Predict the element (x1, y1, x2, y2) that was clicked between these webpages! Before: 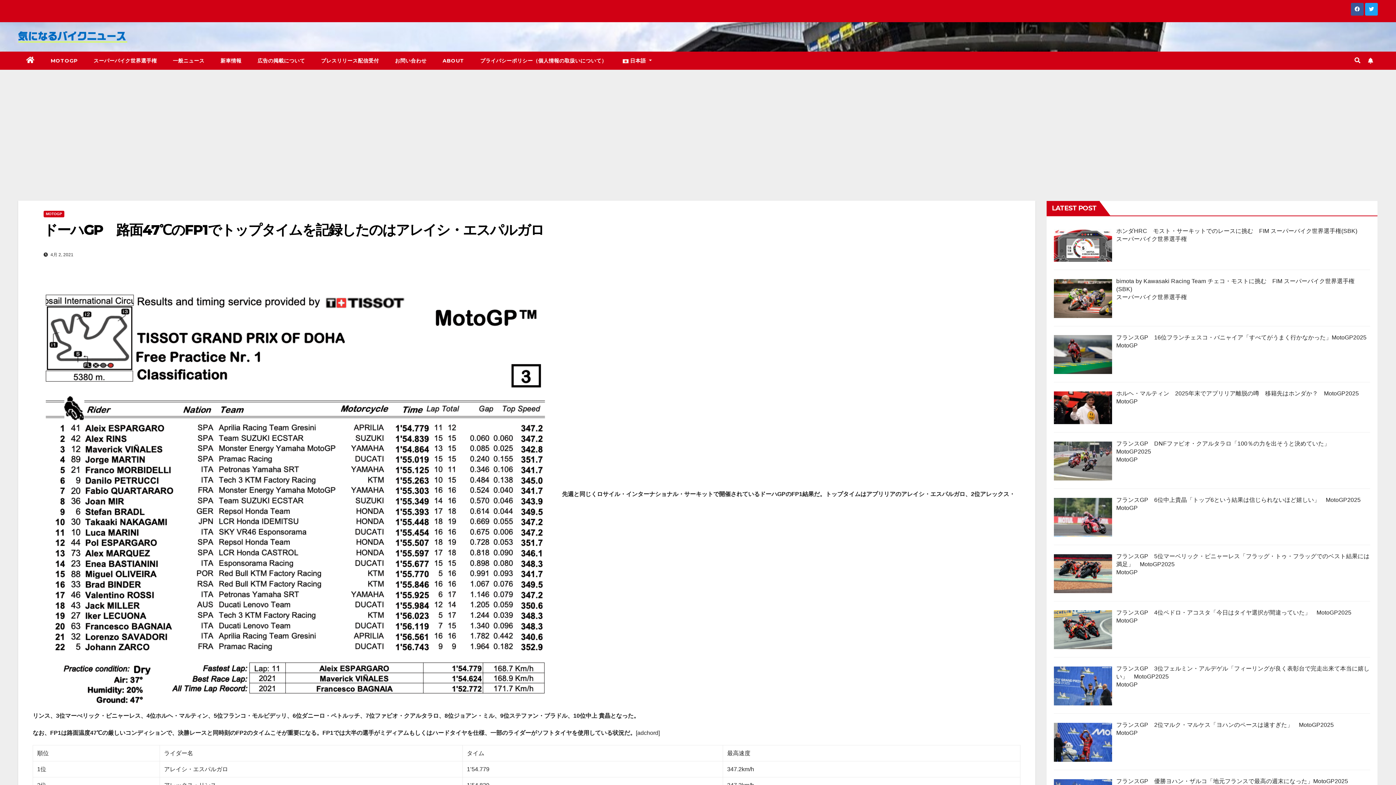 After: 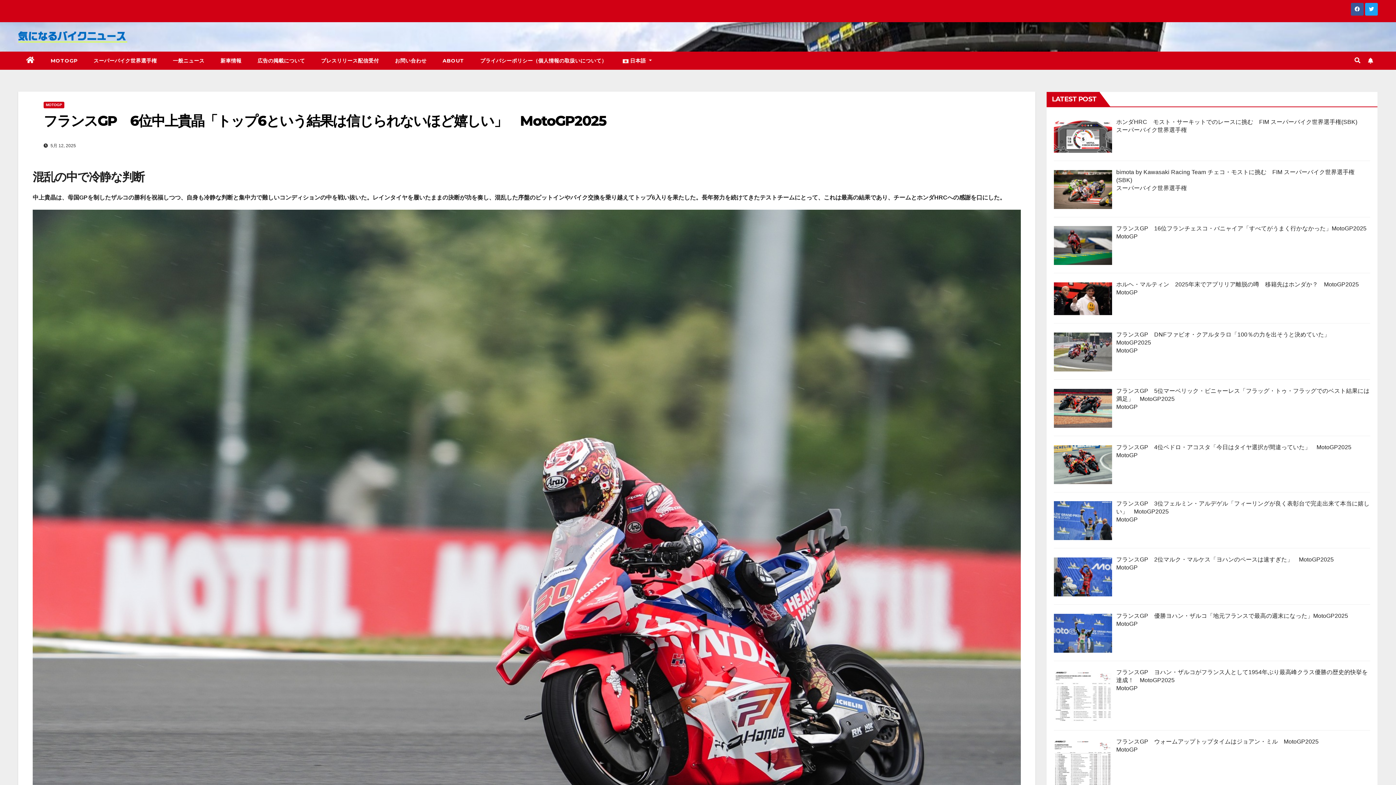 Action: bbox: (1116, 497, 1361, 503) label: フランスGP　6位中上貴晶「トップ6という結果は信じられないほど嬉しい」　MotoGP2025